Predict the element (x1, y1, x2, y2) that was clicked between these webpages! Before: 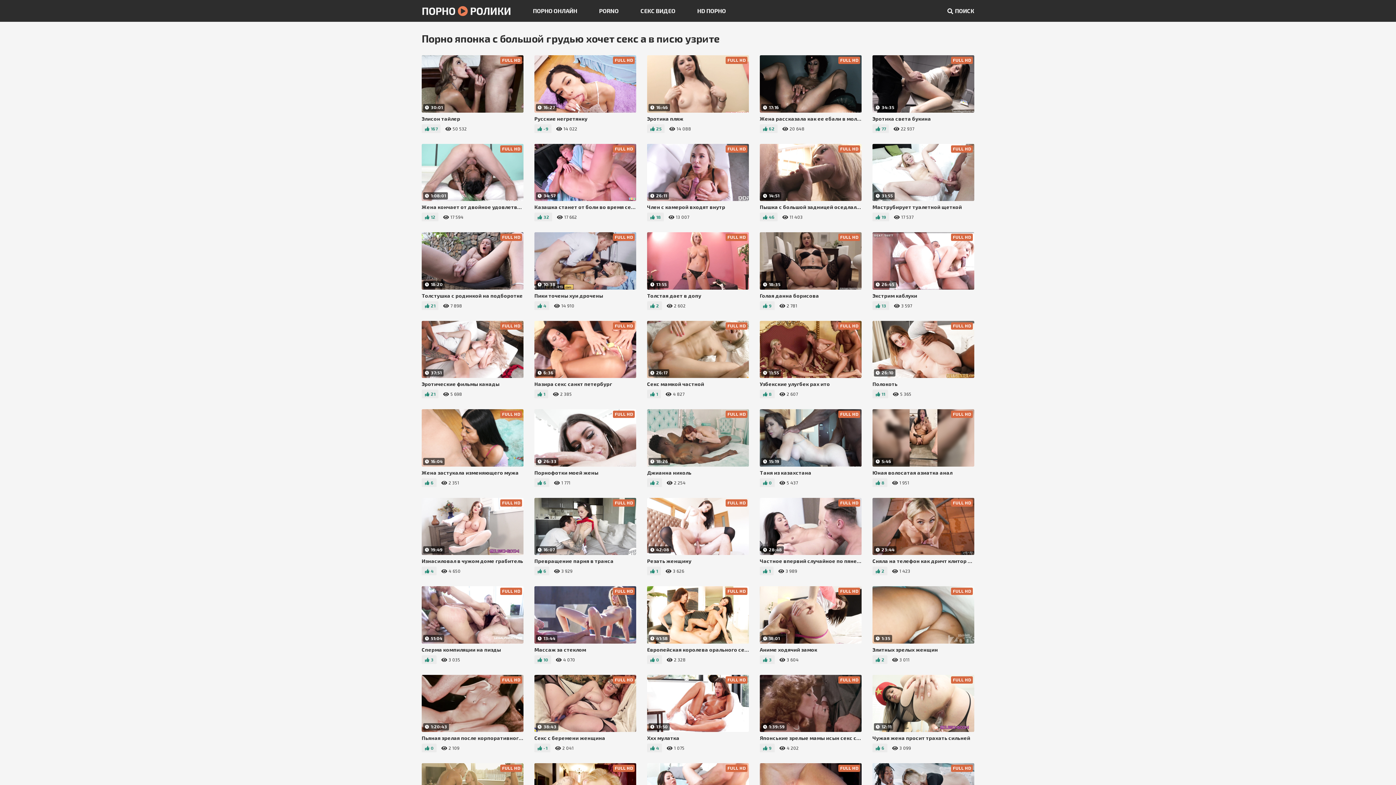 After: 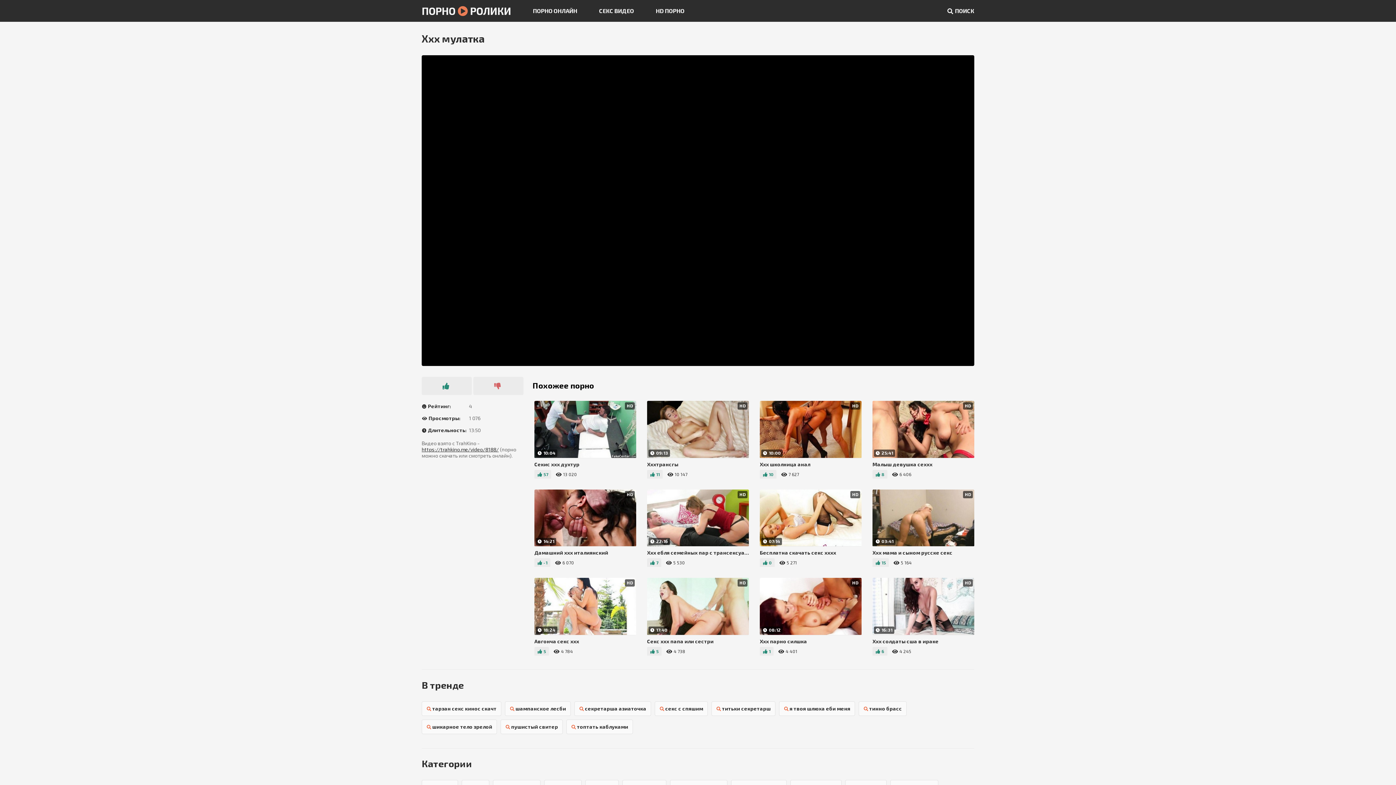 Action: bbox: (647, 675, 749, 742) label: 13:50
FULL HD

Ххх мулатка